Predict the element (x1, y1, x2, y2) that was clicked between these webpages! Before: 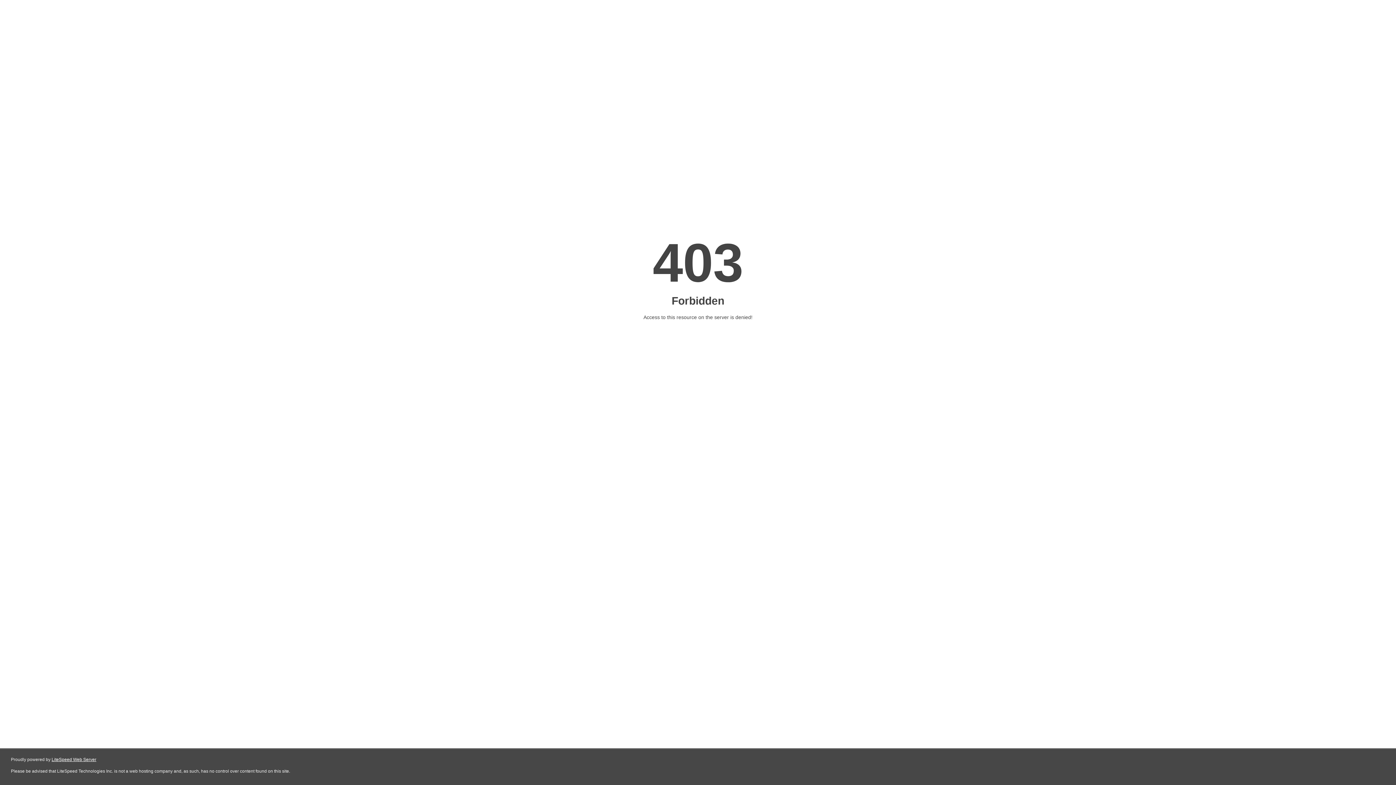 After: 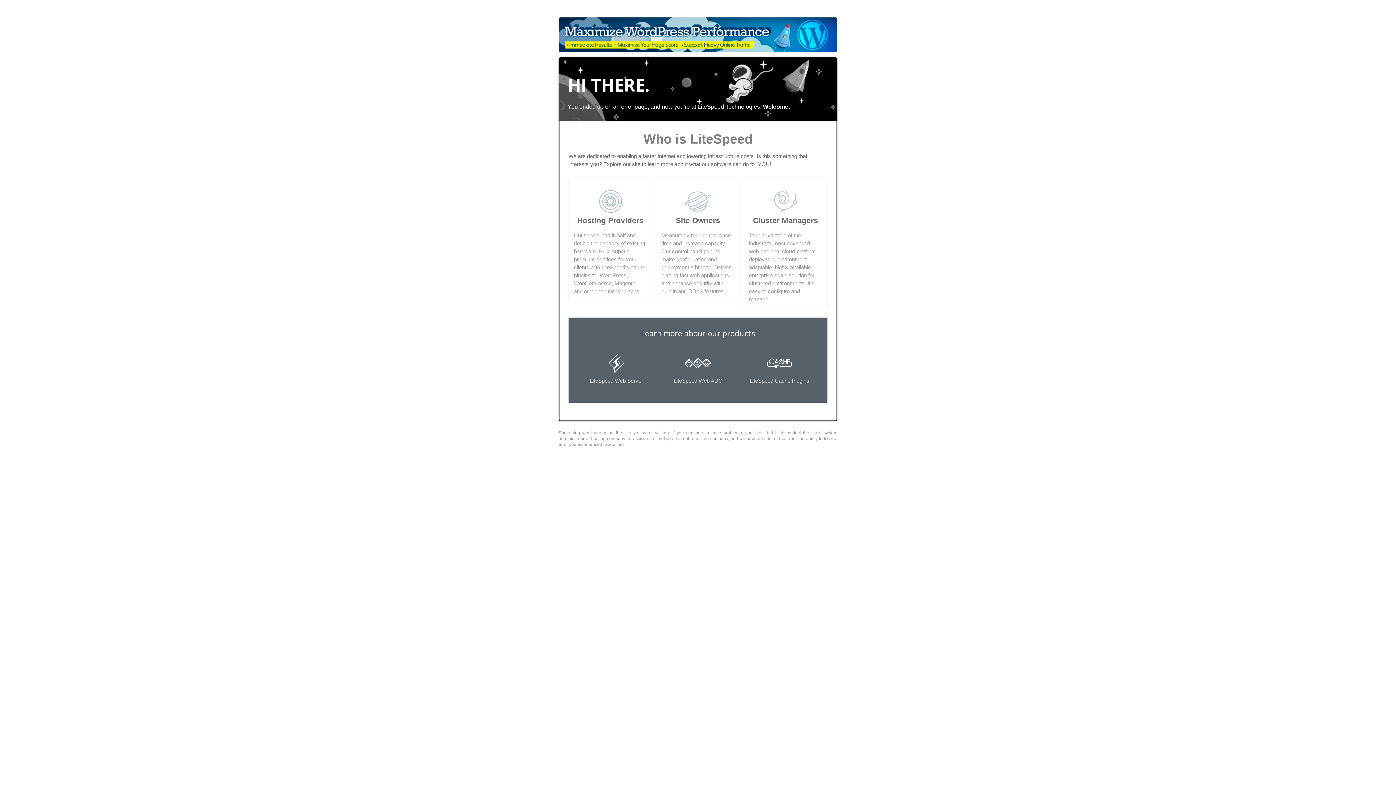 Action: label: LiteSpeed Web Server bbox: (51, 757, 96, 762)